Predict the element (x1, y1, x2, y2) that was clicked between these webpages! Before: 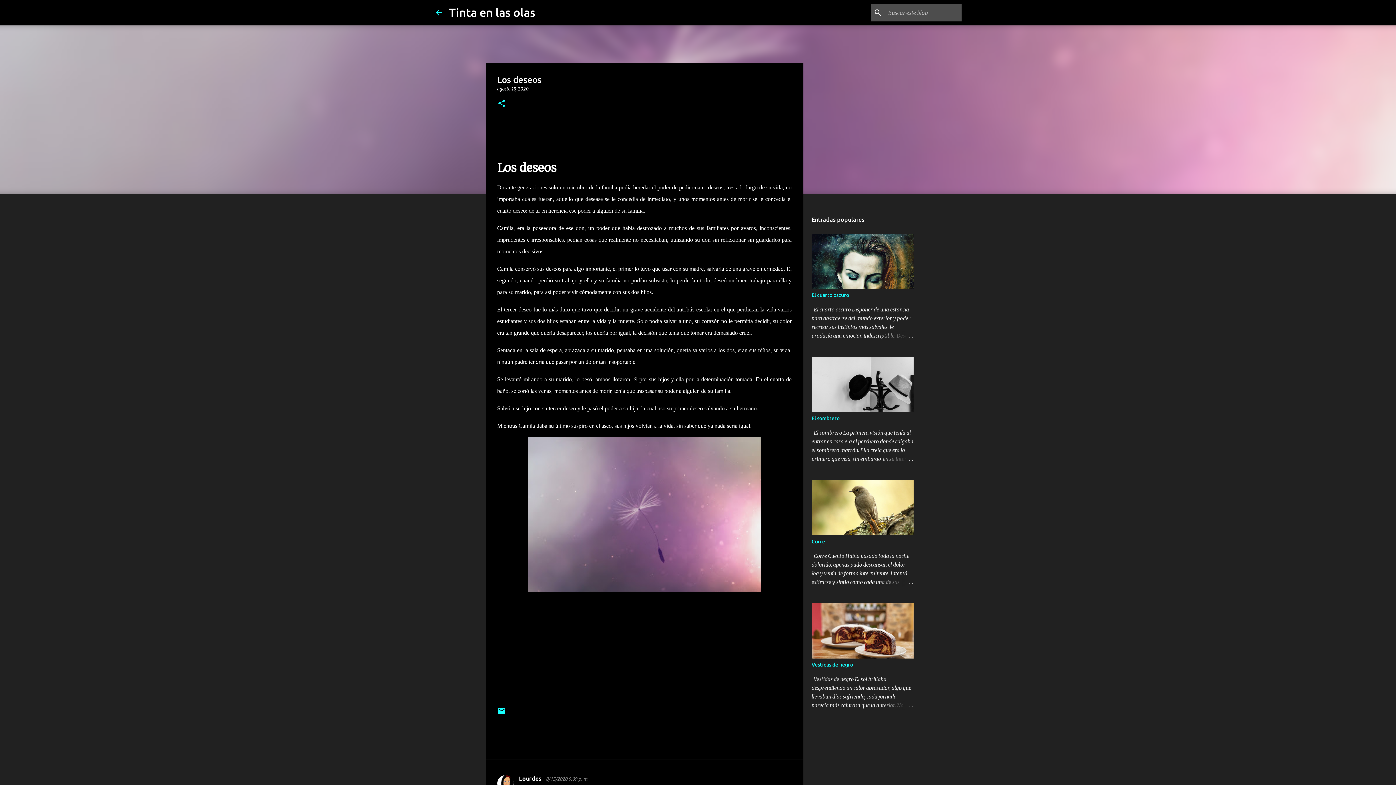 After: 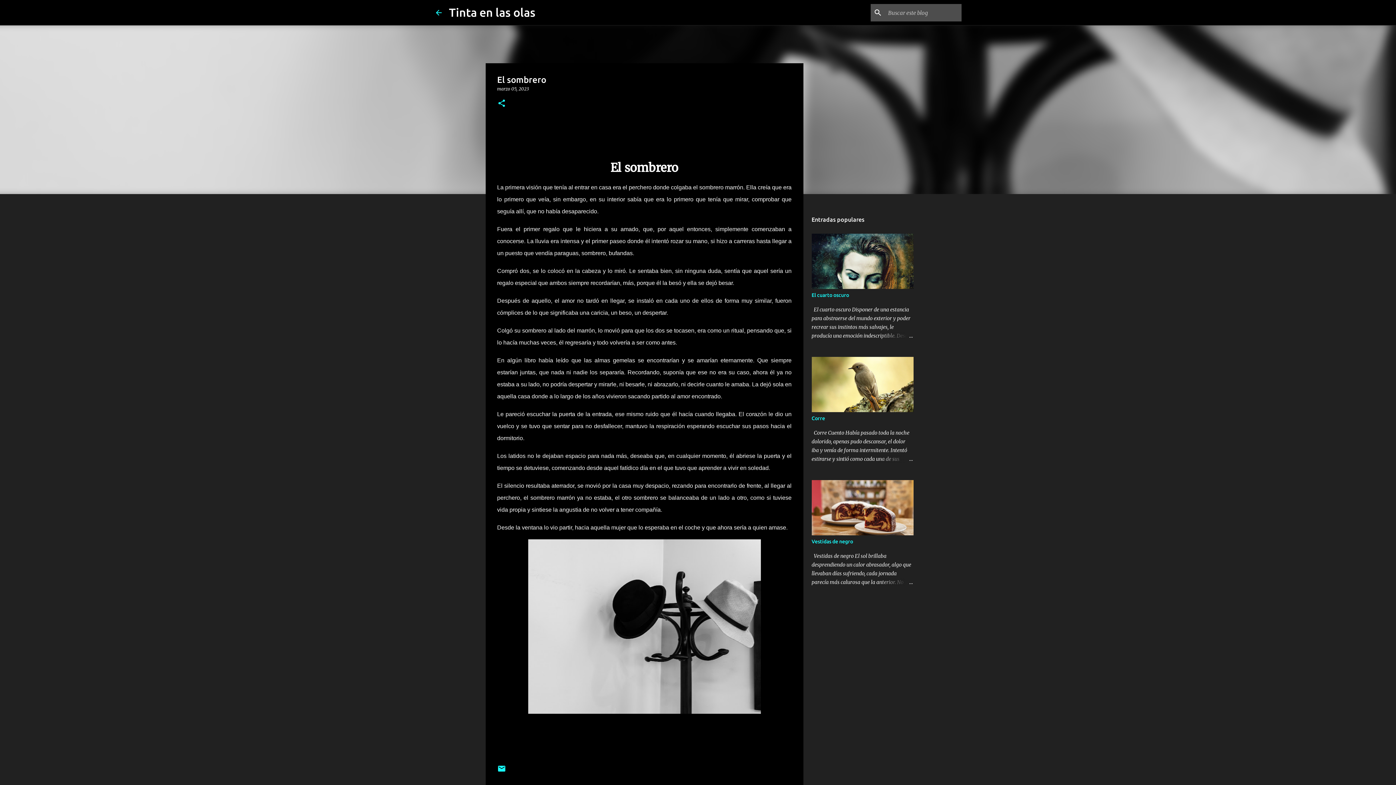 Action: label: El sombrero bbox: (811, 415, 839, 421)